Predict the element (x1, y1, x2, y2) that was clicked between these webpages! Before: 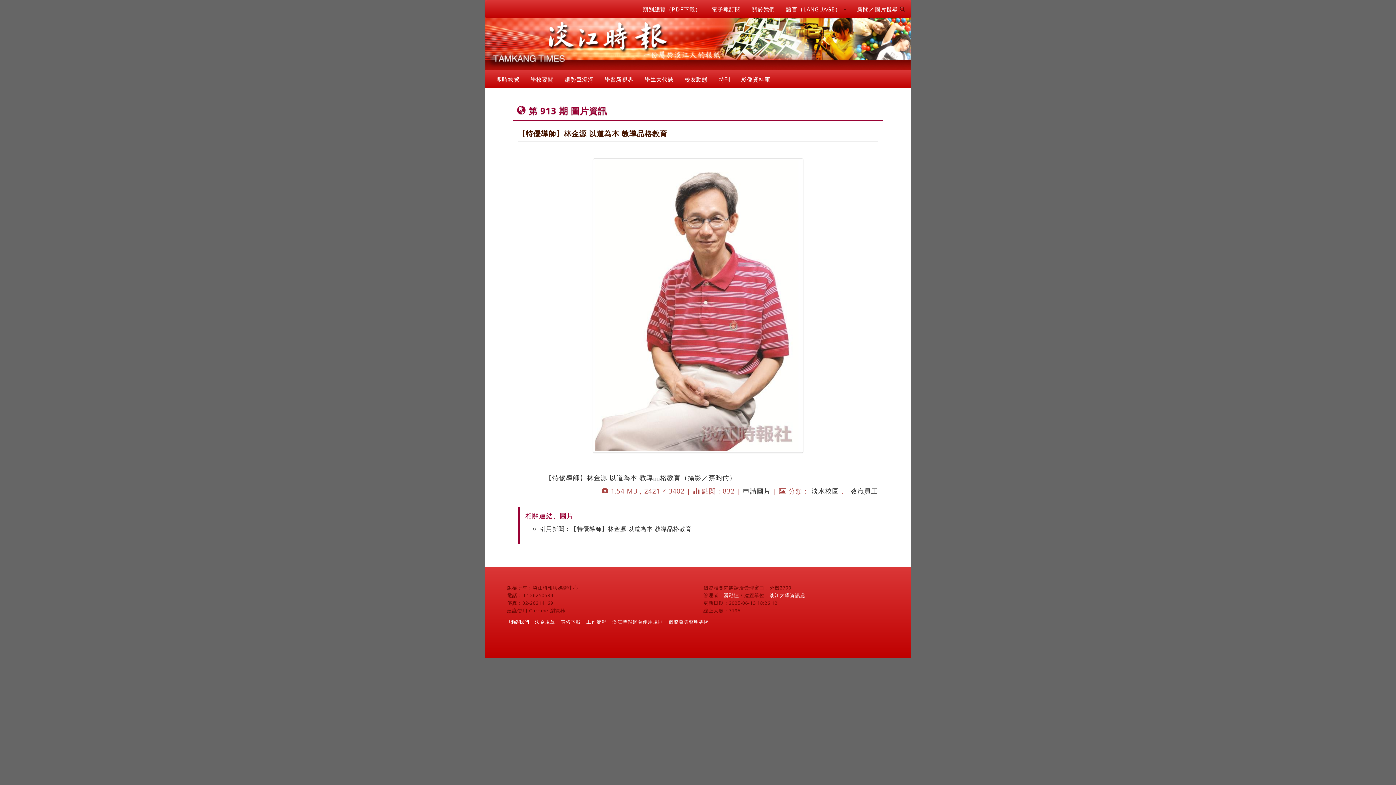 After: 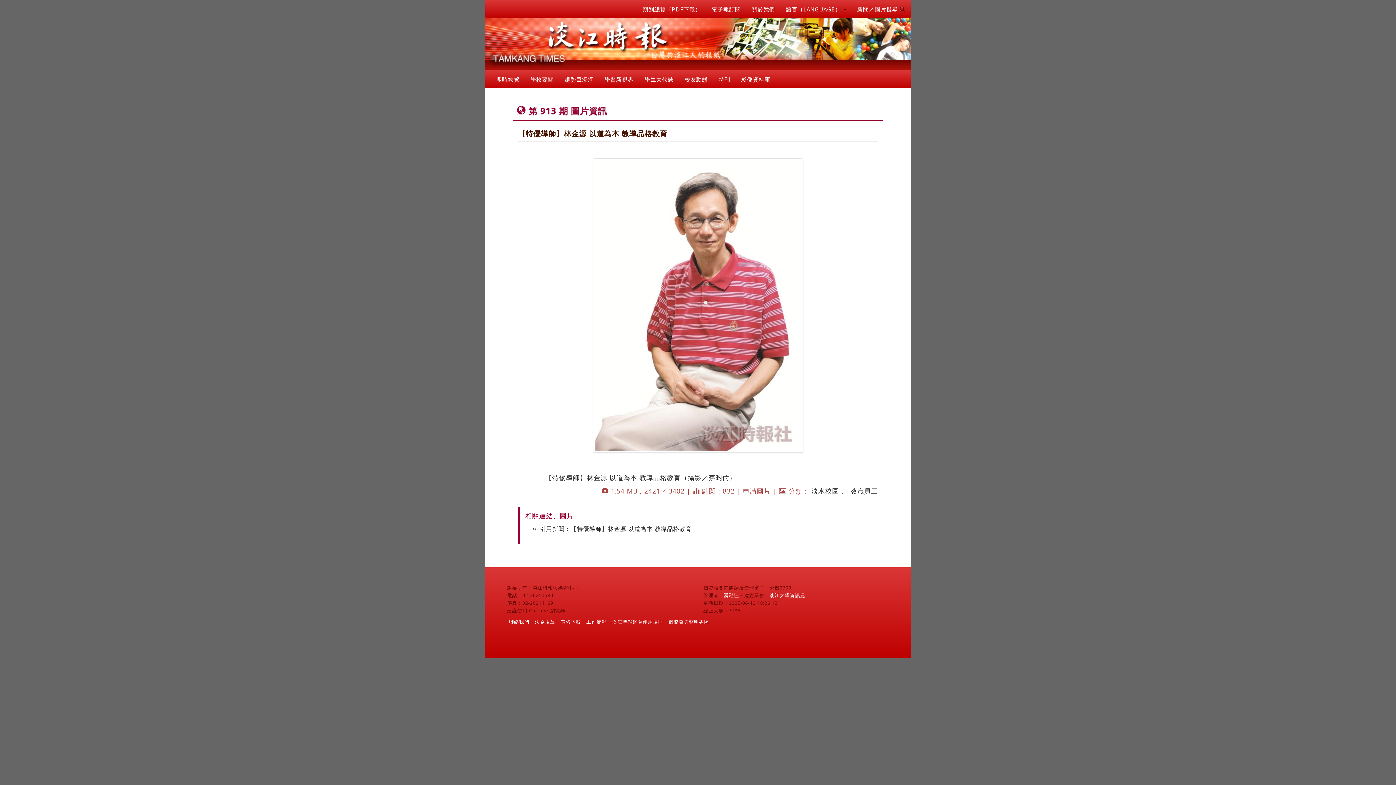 Action: bbox: (743, 486, 770, 495) label: 申請圖片